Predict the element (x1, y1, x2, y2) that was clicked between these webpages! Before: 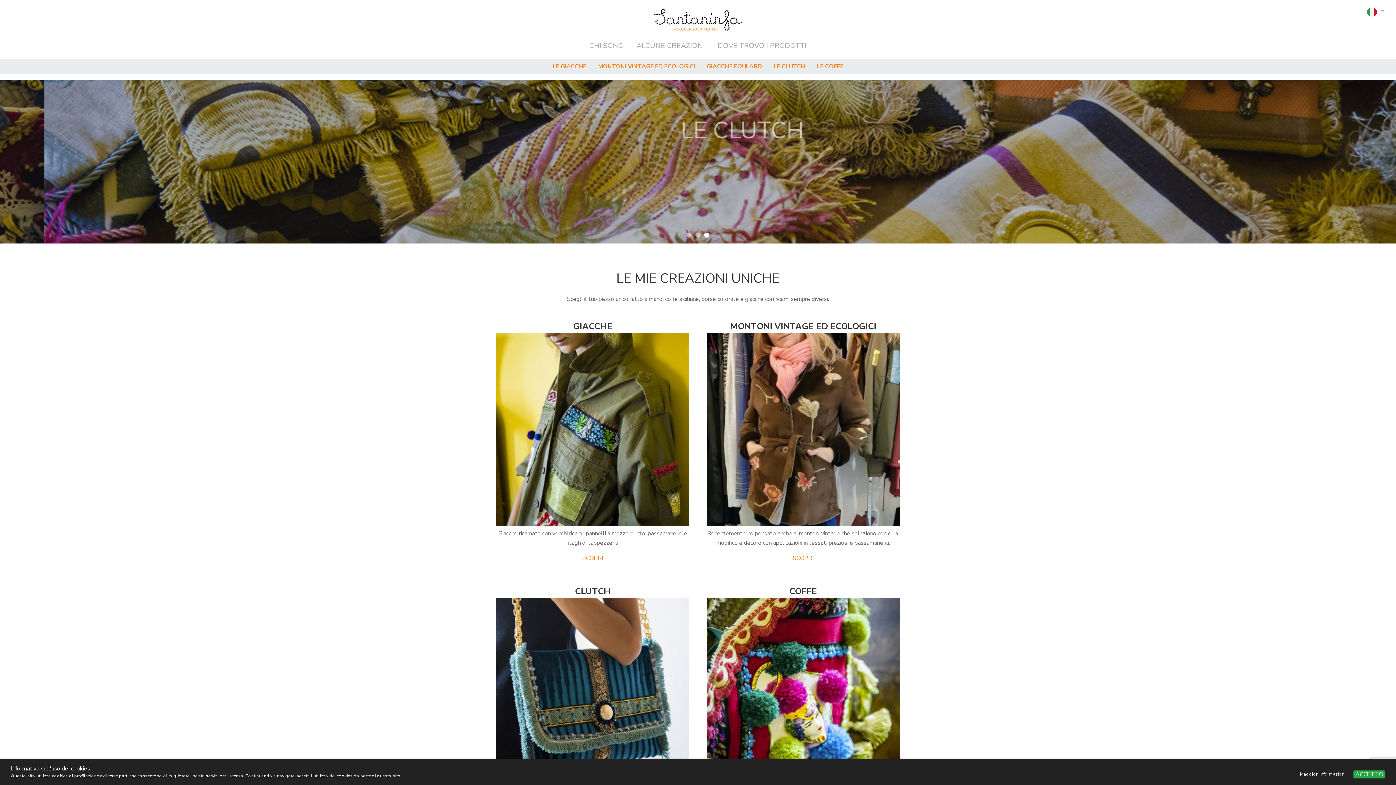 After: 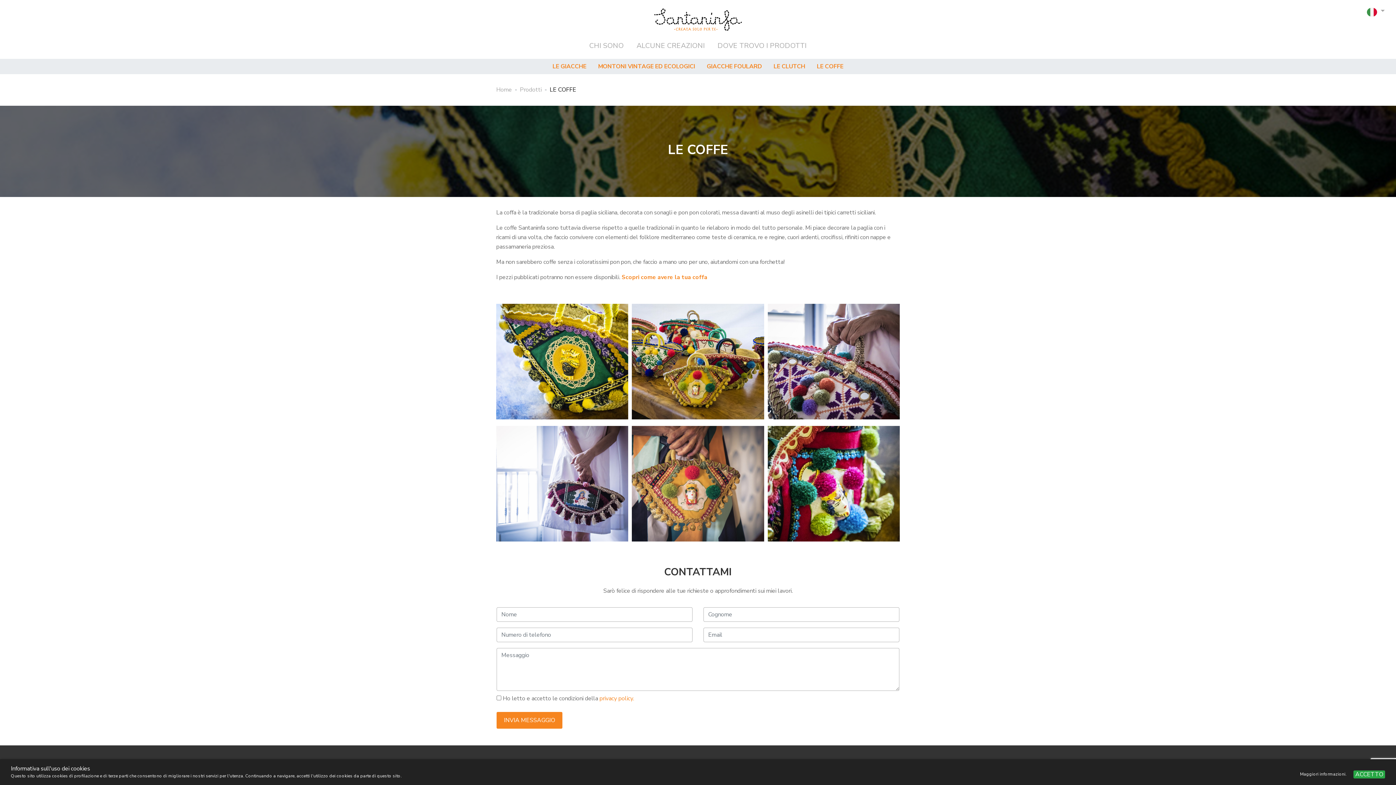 Action: bbox: (817, 62, 843, 70) label: LE COFFE